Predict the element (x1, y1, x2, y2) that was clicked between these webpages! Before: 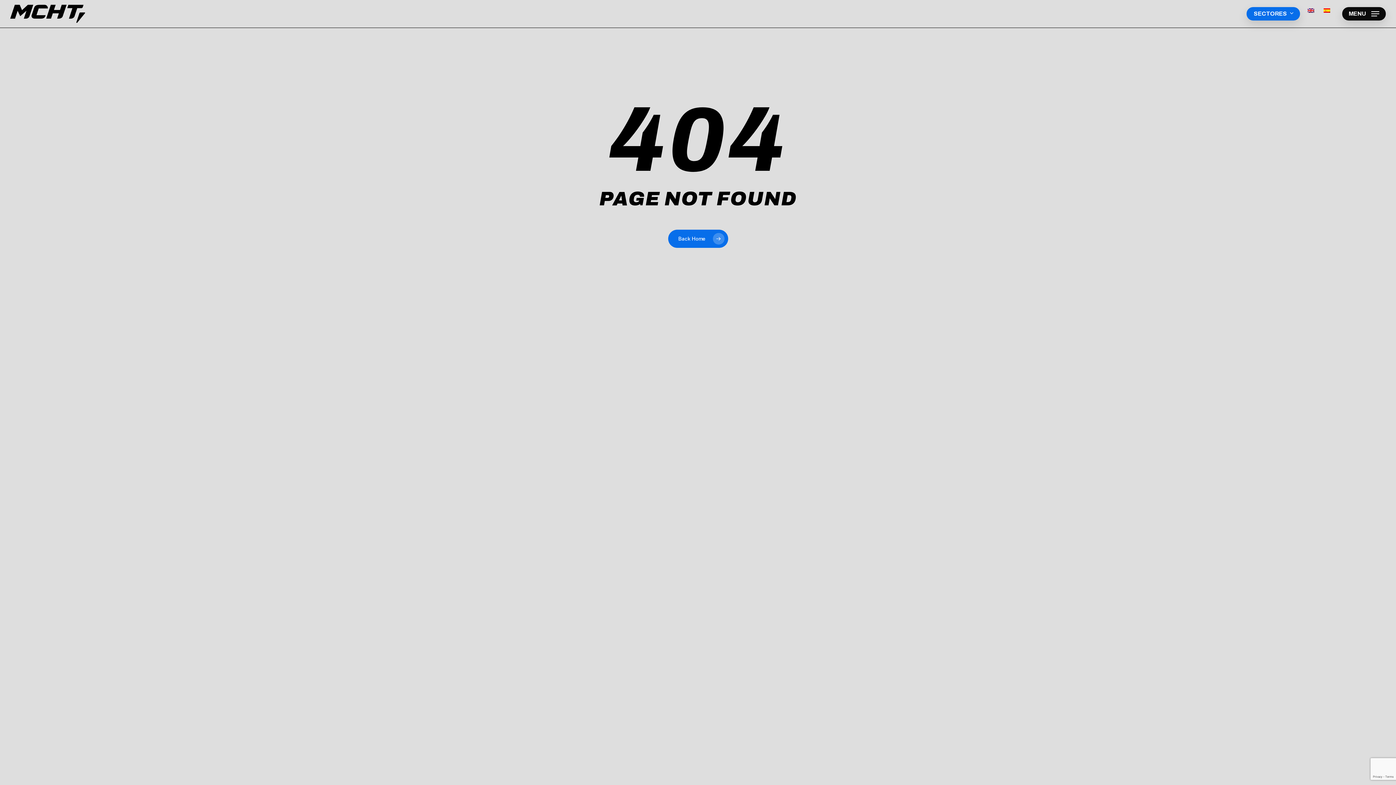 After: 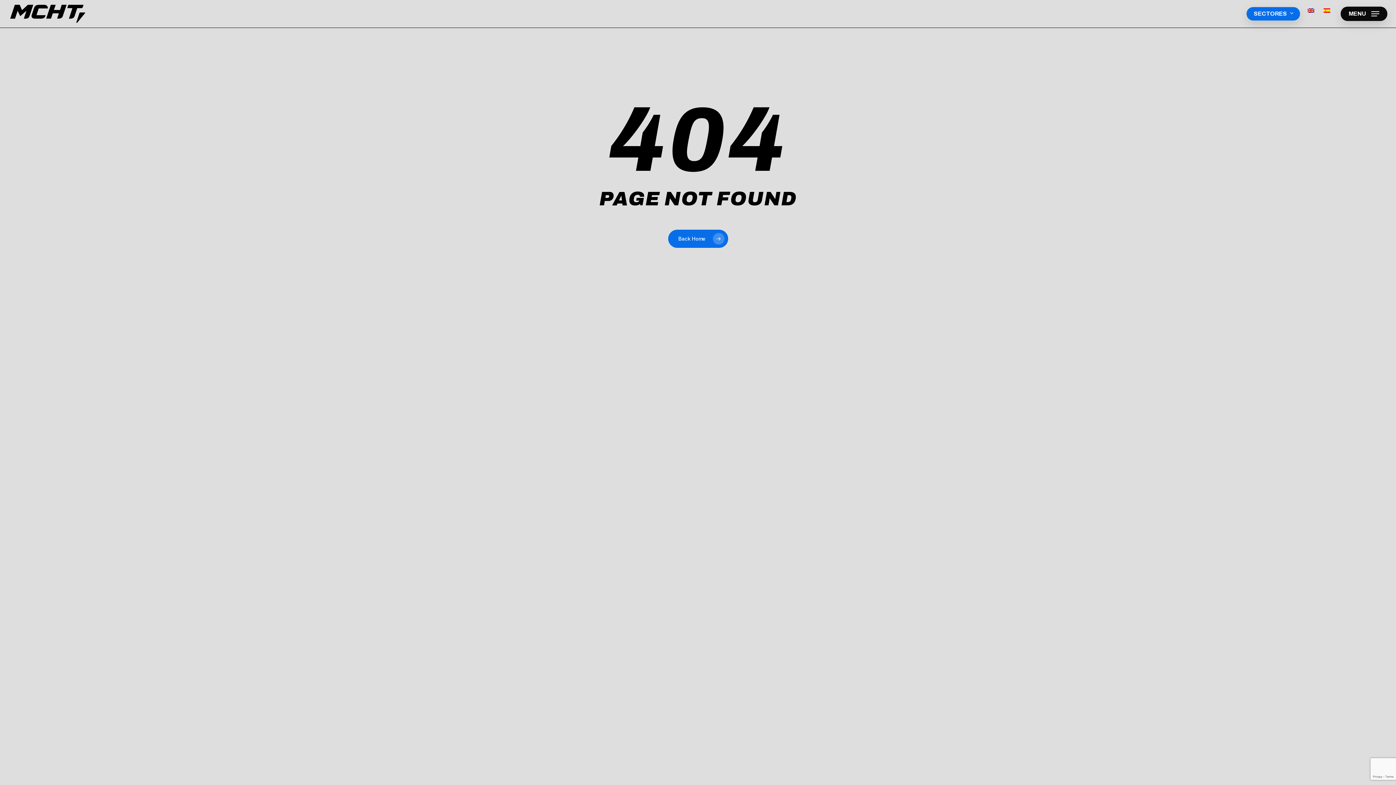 Action: bbox: (1342, 10, 1386, 17) label: Navigation Menu